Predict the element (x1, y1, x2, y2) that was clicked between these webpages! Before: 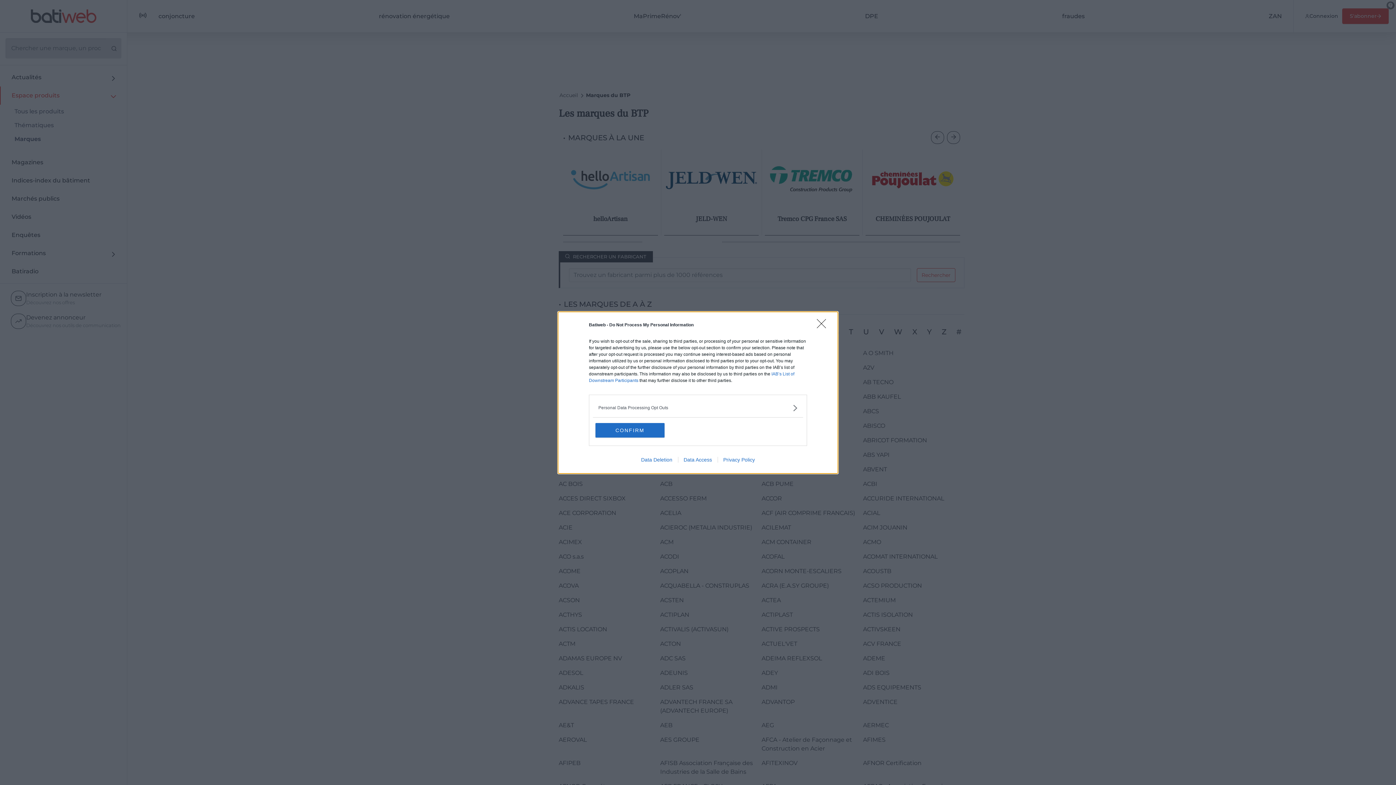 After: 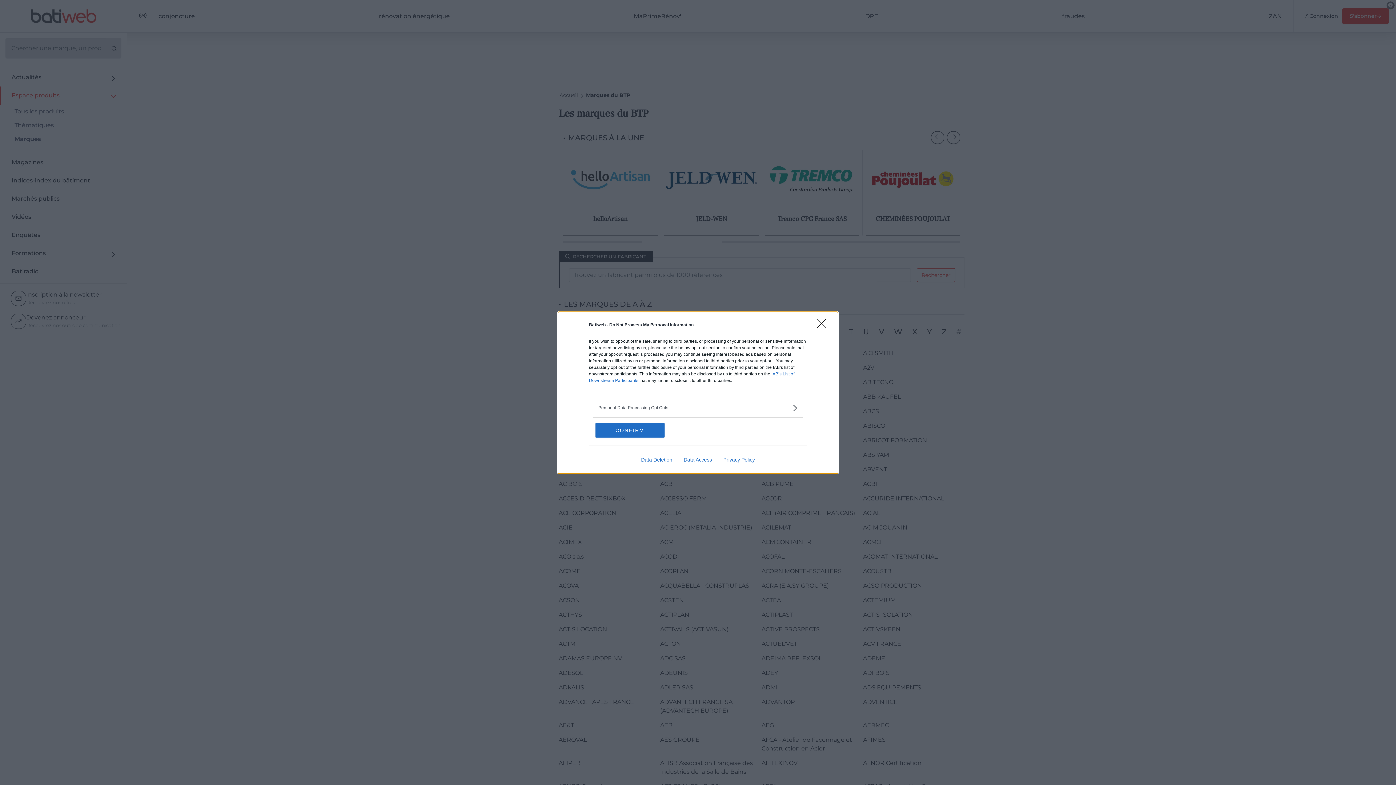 Action: label: Data Deletion bbox: (635, 456, 678, 462)